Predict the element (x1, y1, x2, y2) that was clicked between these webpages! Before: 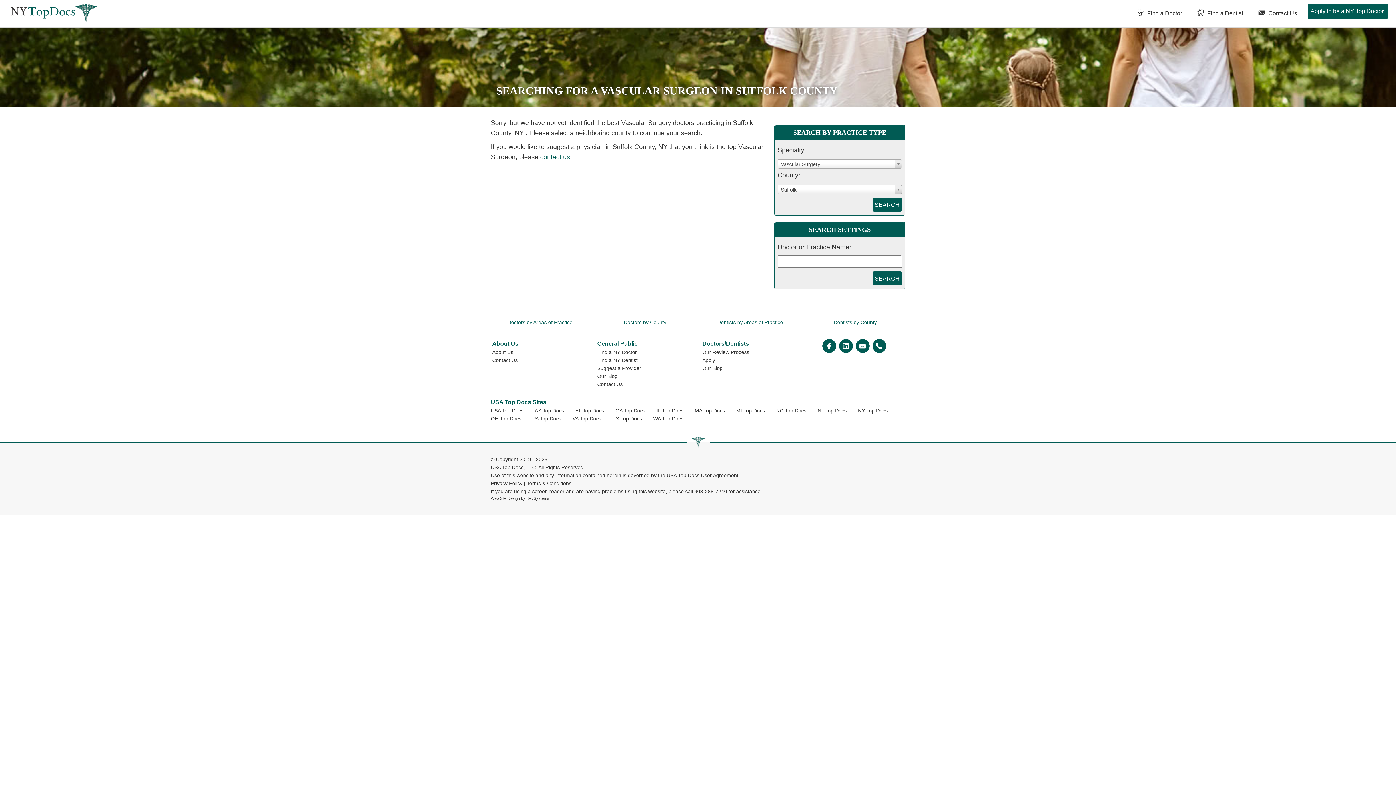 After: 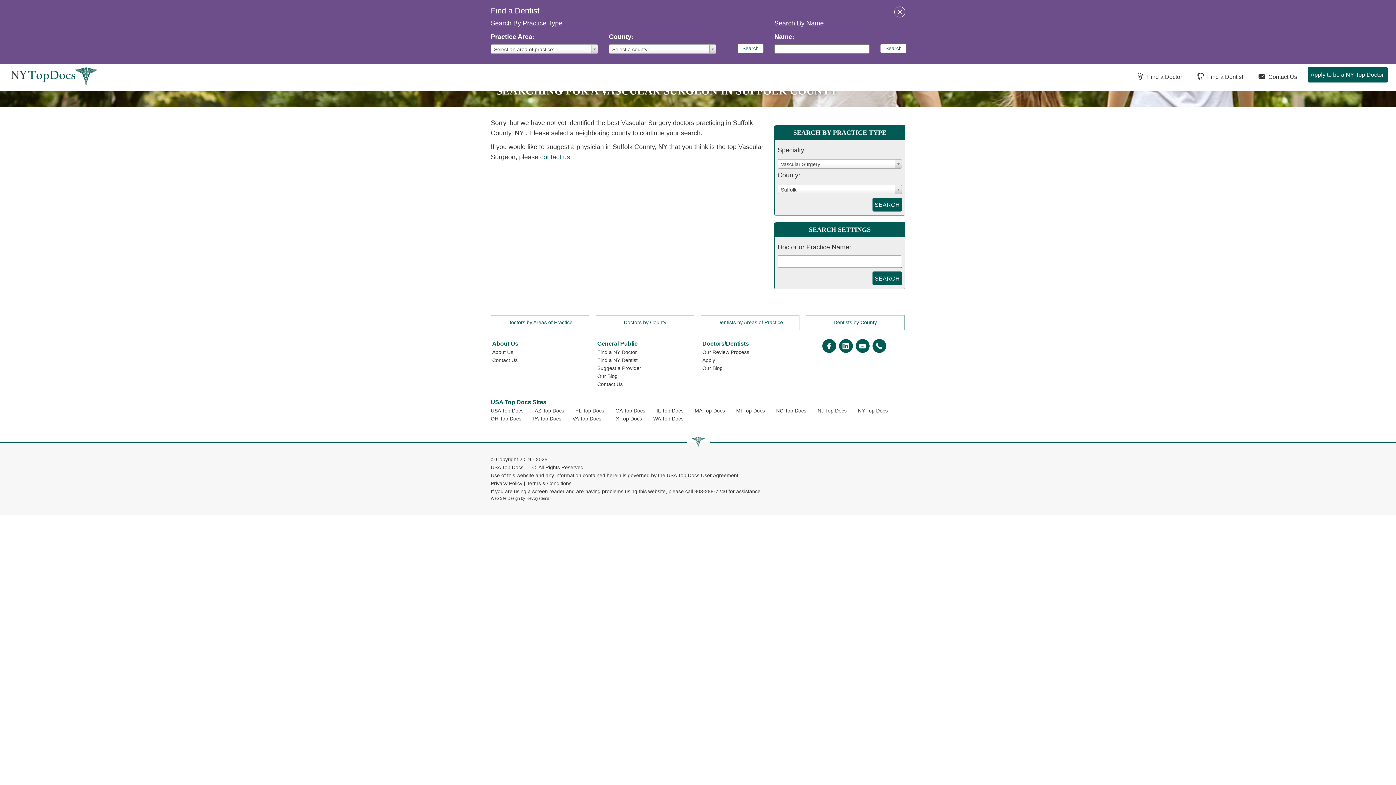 Action: label:  Find a Dentist bbox: (1192, 3, 1246, 21)